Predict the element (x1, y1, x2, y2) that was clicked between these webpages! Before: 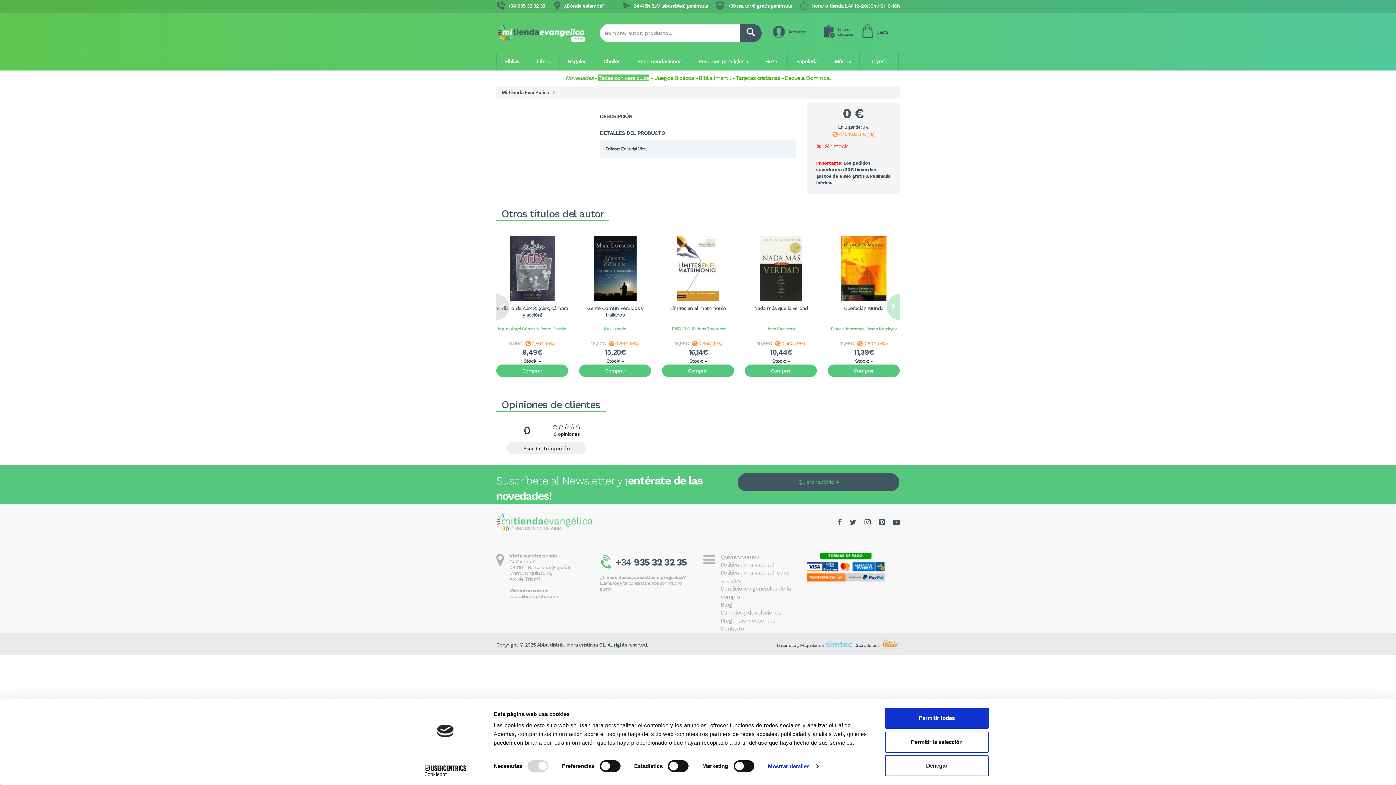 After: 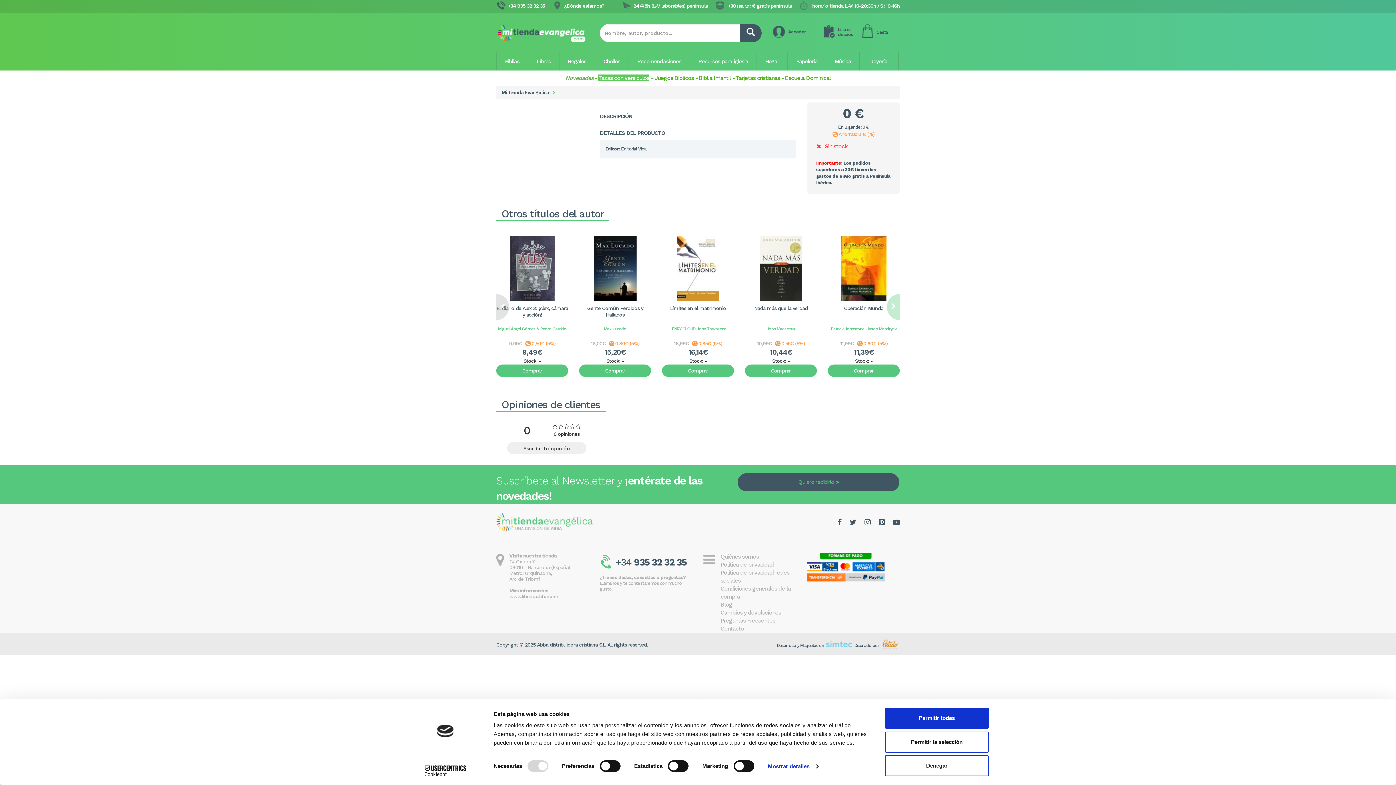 Action: bbox: (720, 601, 732, 608) label: Blog